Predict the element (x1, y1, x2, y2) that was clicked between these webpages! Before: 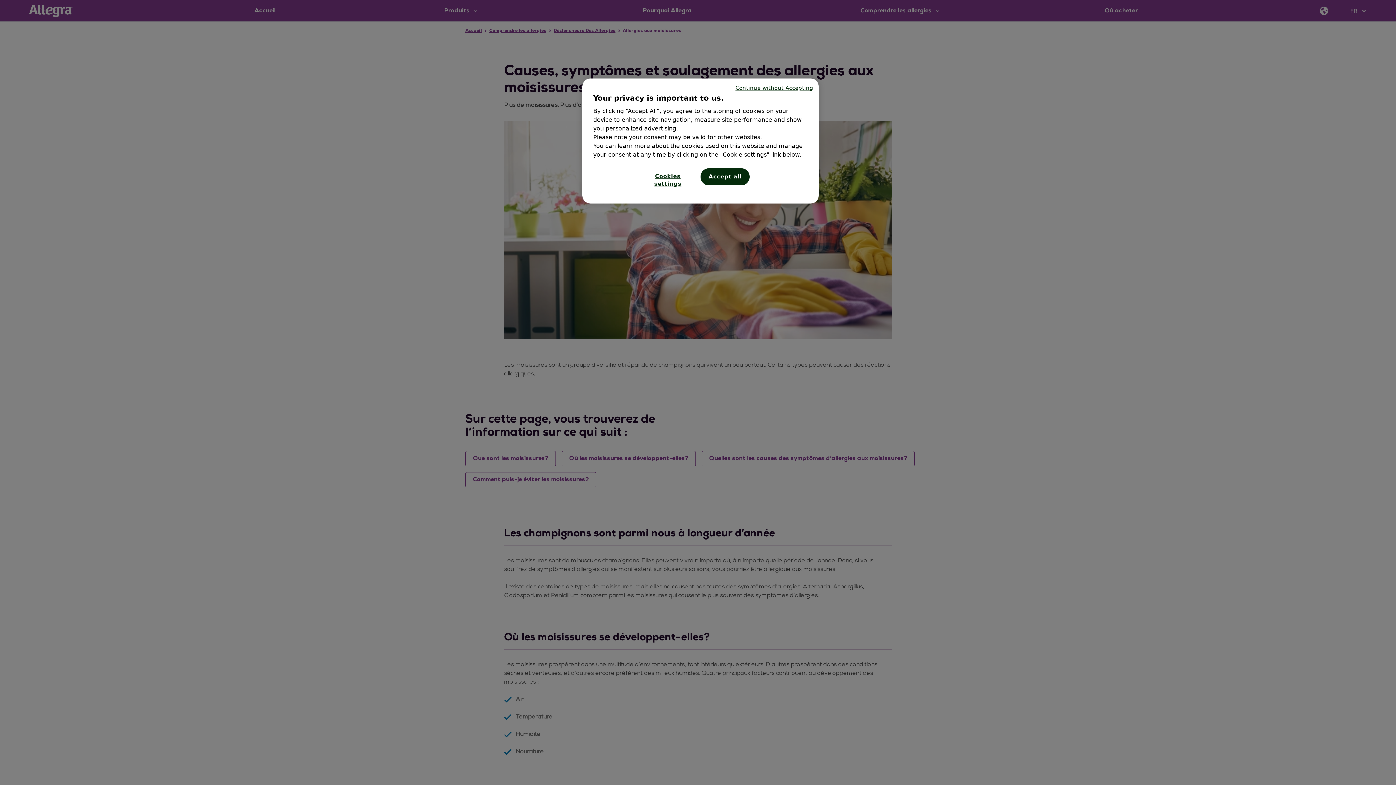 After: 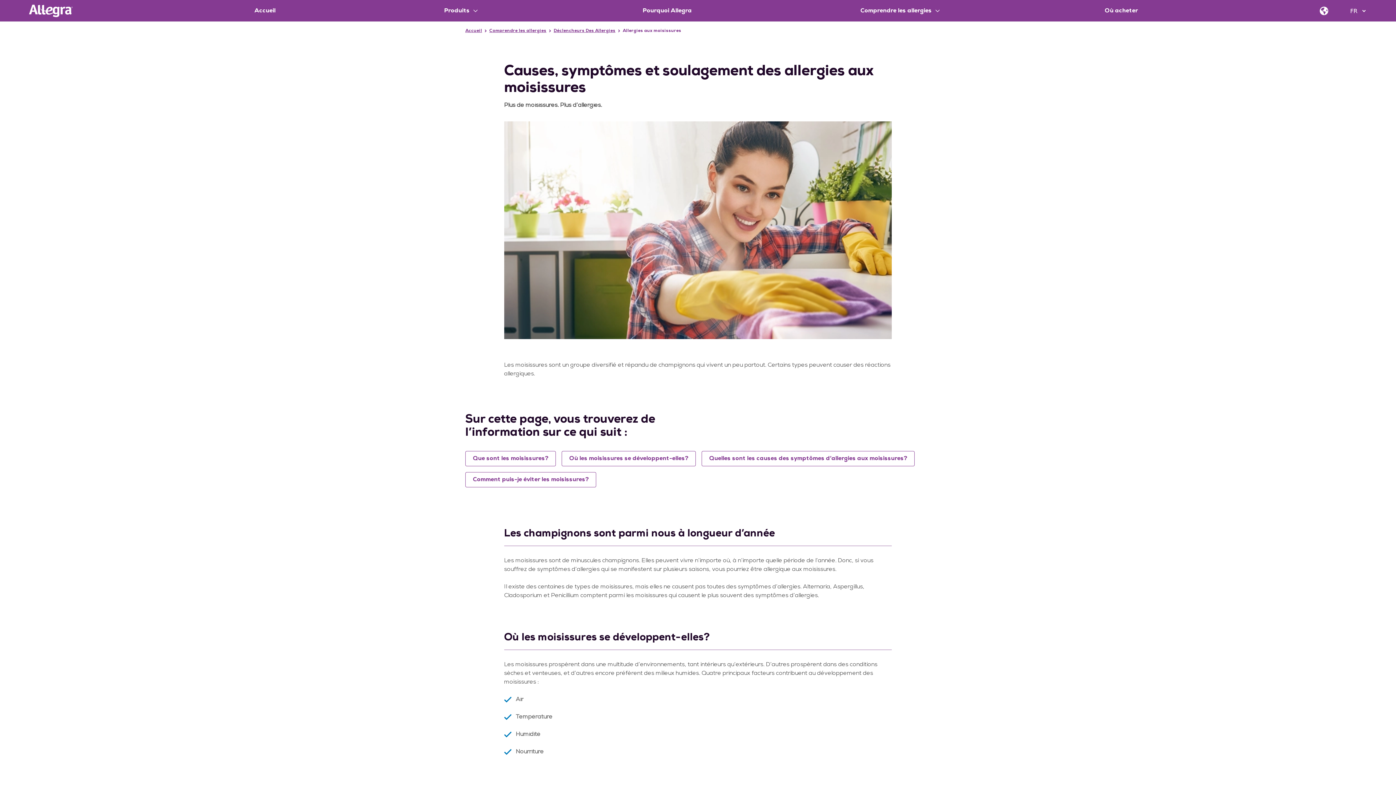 Action: label: Continue without Accepting bbox: (735, 84, 813, 92)